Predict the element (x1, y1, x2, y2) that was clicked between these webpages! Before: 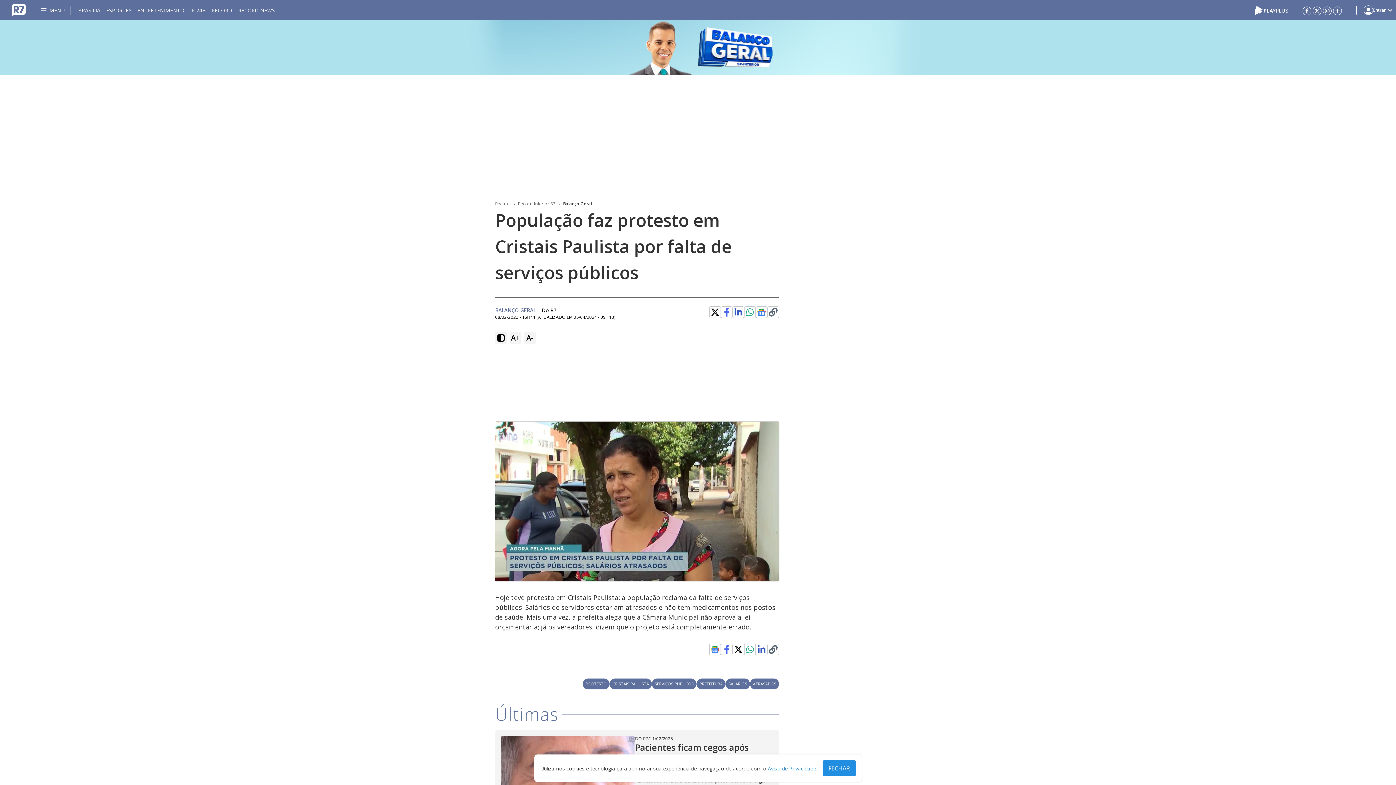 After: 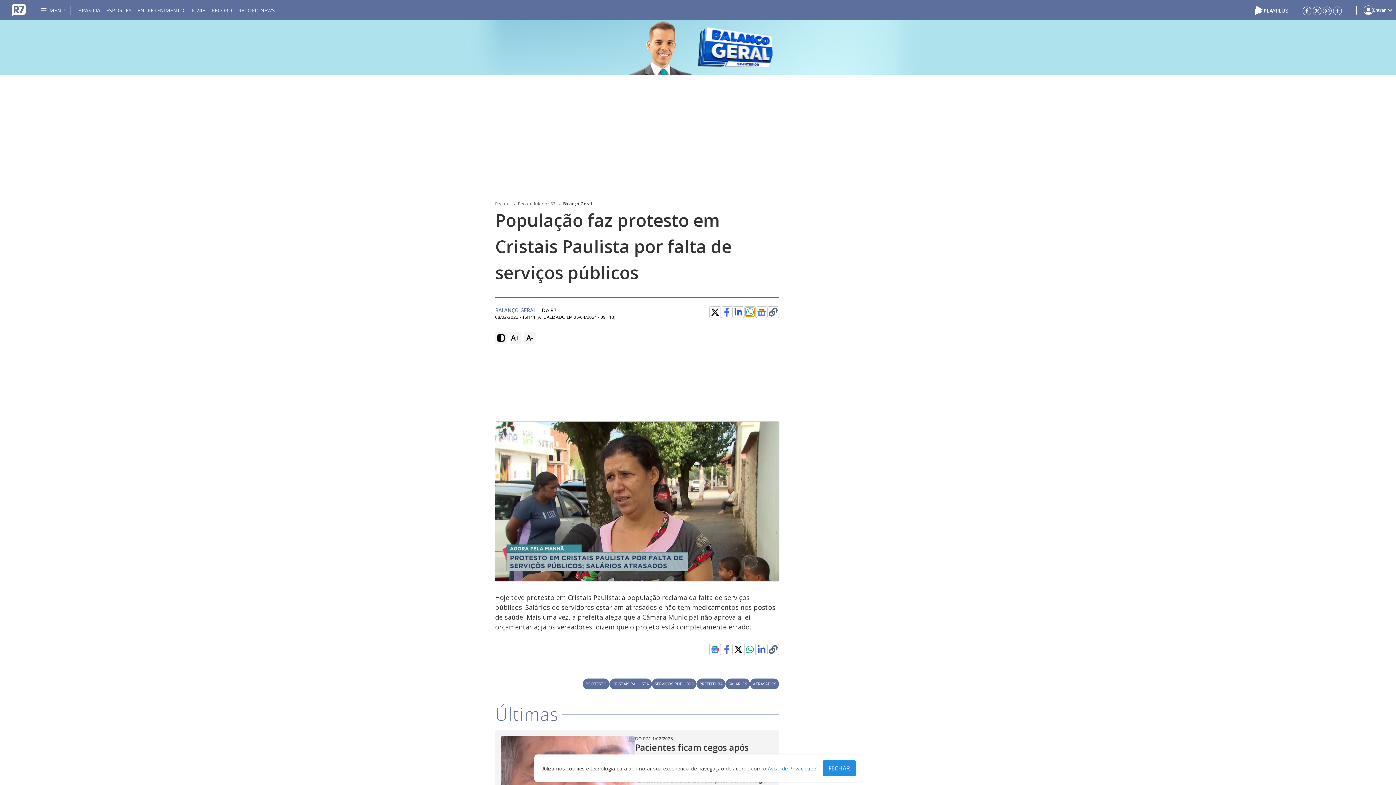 Action: bbox: (745, 308, 754, 316)